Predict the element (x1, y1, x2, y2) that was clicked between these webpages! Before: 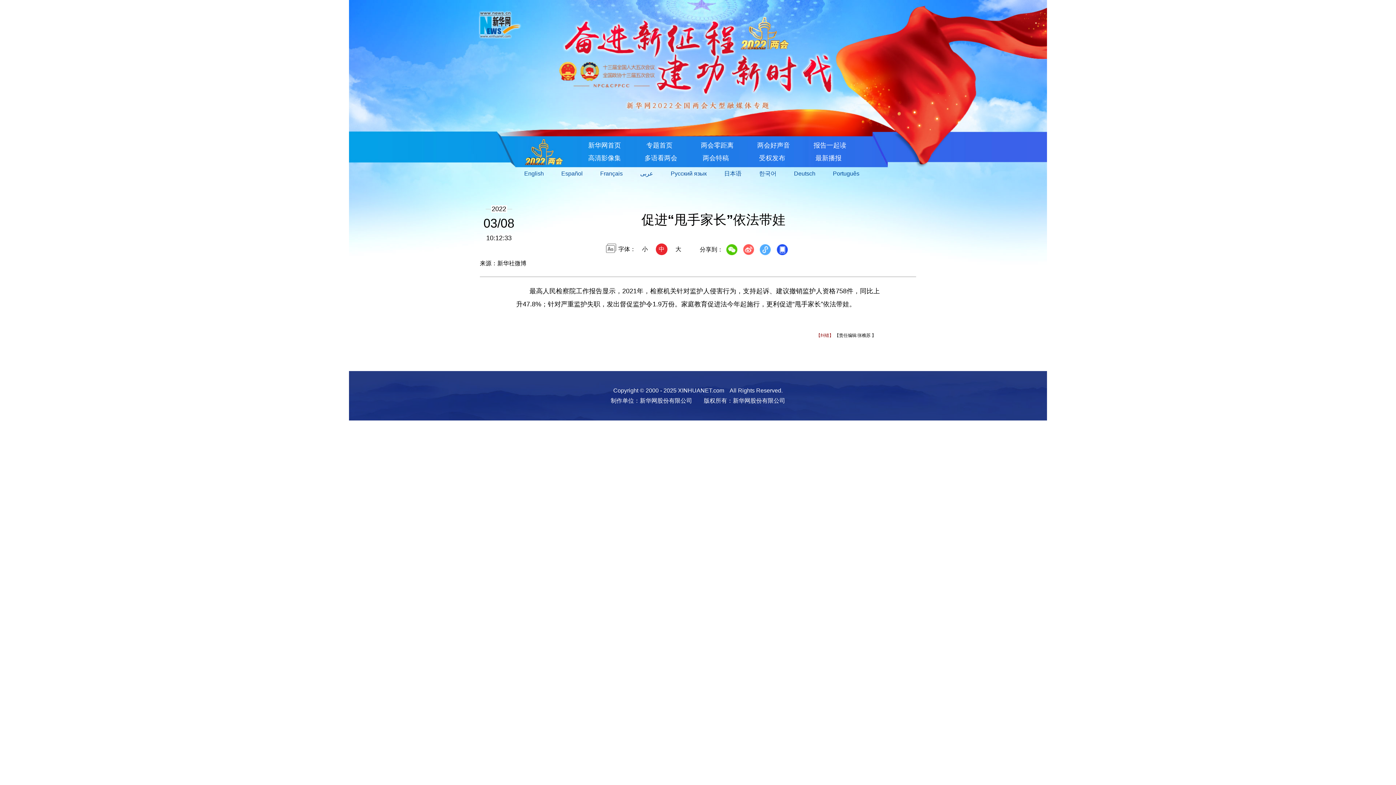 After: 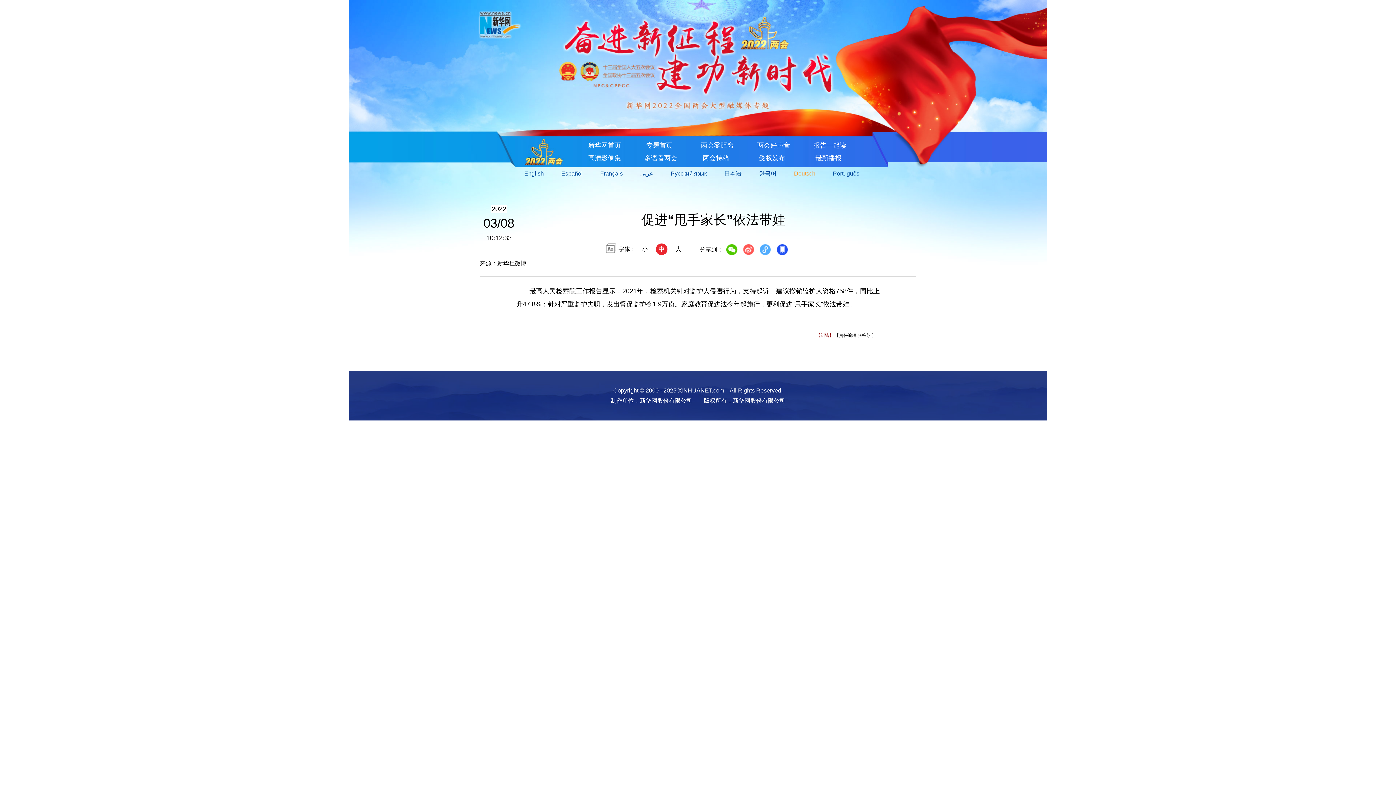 Action: bbox: (786, 170, 823, 177) label: Deutsch